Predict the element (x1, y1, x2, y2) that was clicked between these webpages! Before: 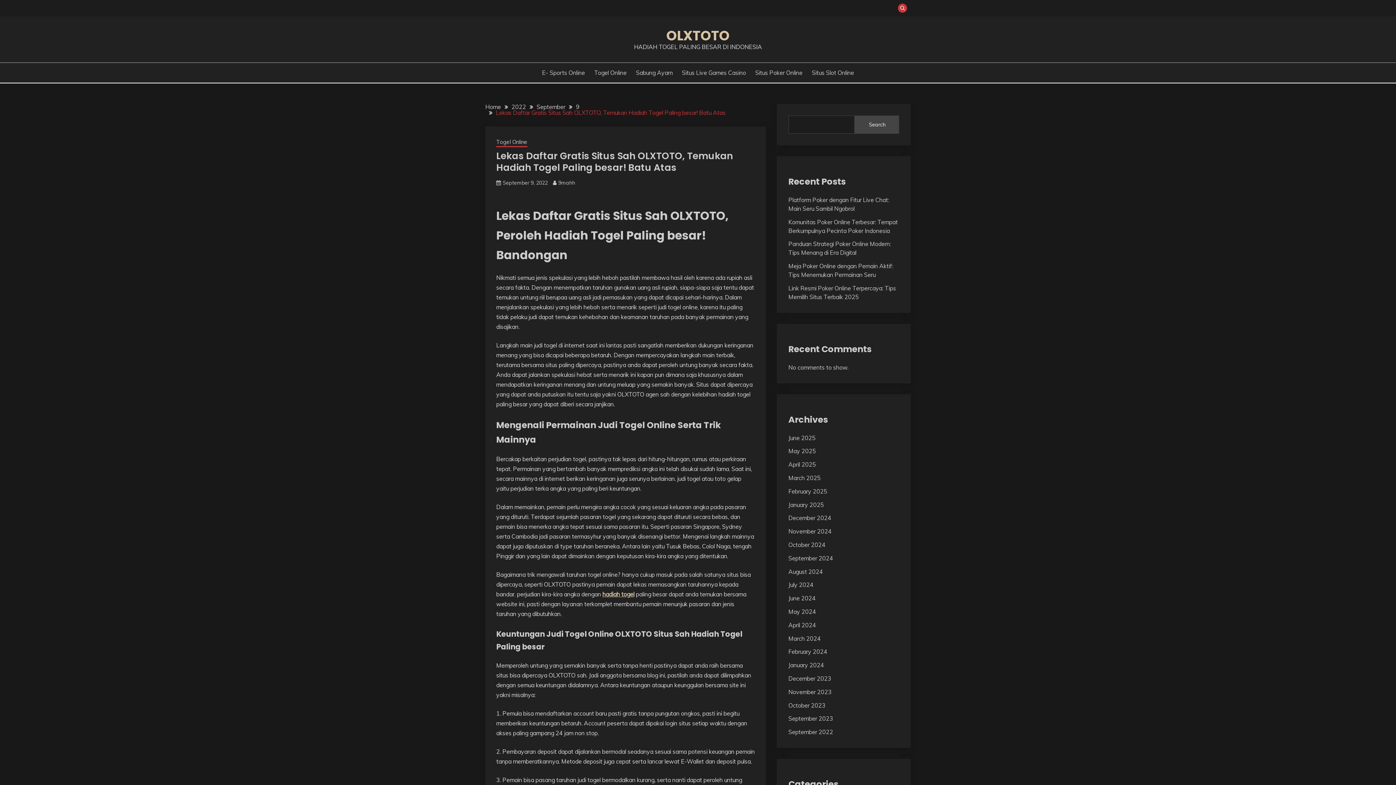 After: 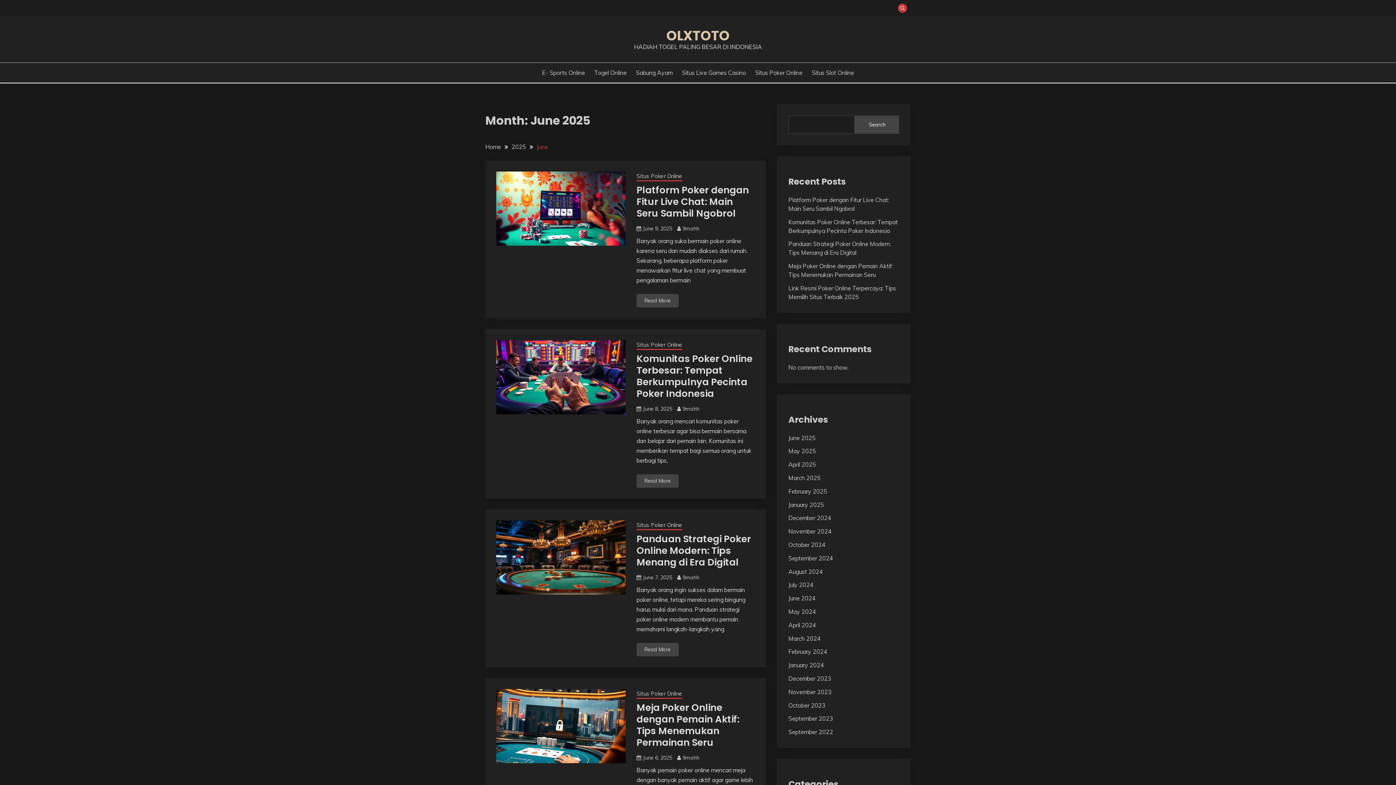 Action: label: June 2025 bbox: (788, 434, 815, 441)